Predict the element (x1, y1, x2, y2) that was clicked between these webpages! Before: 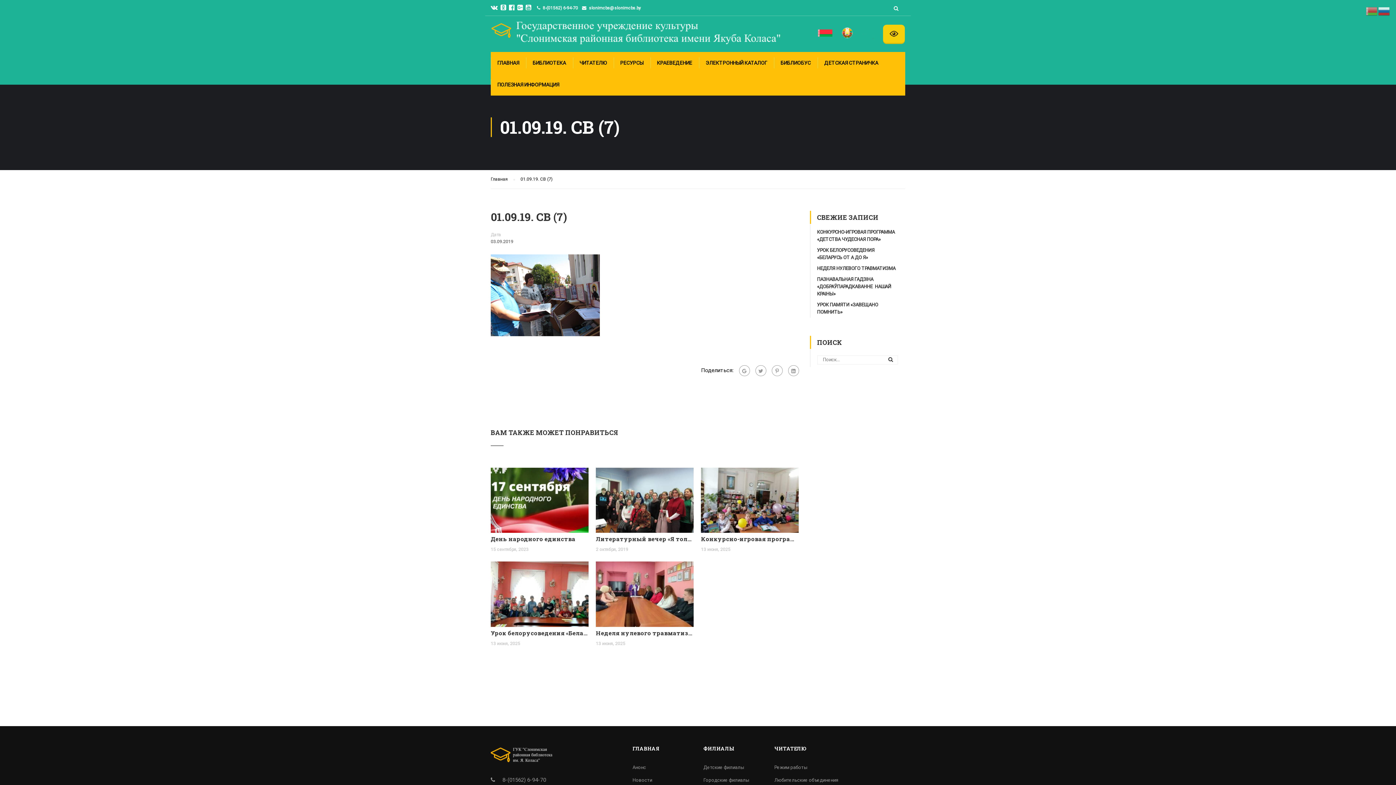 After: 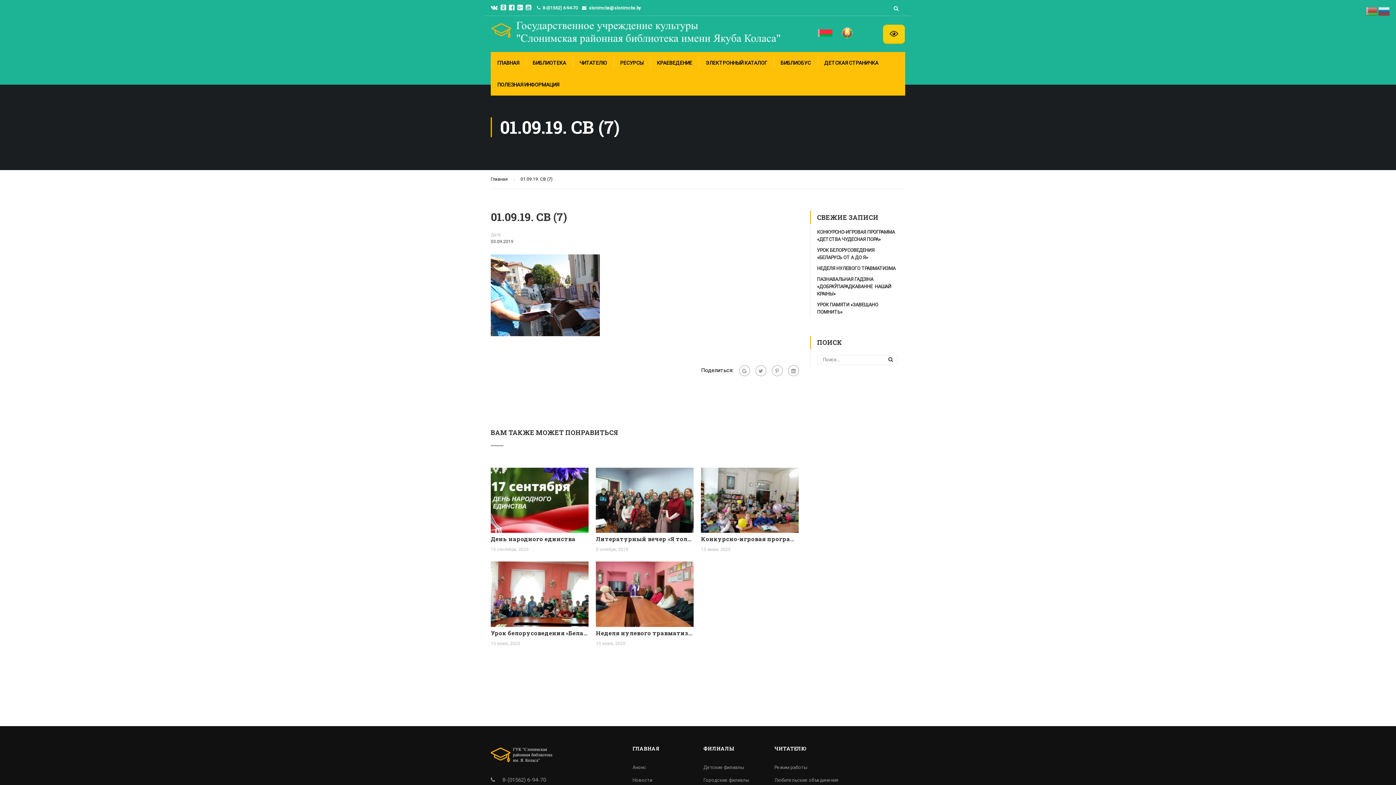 Action: bbox: (525, 3, 531, 11)